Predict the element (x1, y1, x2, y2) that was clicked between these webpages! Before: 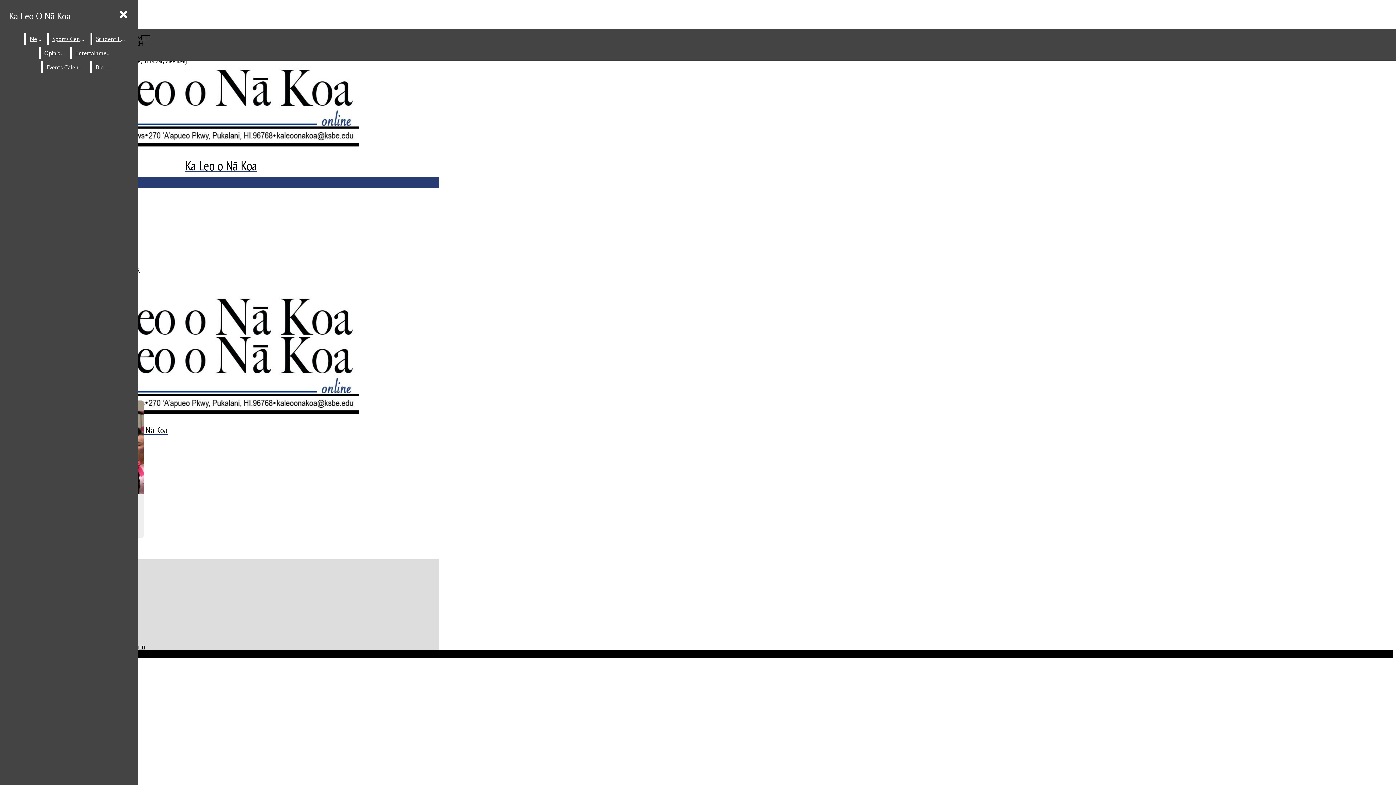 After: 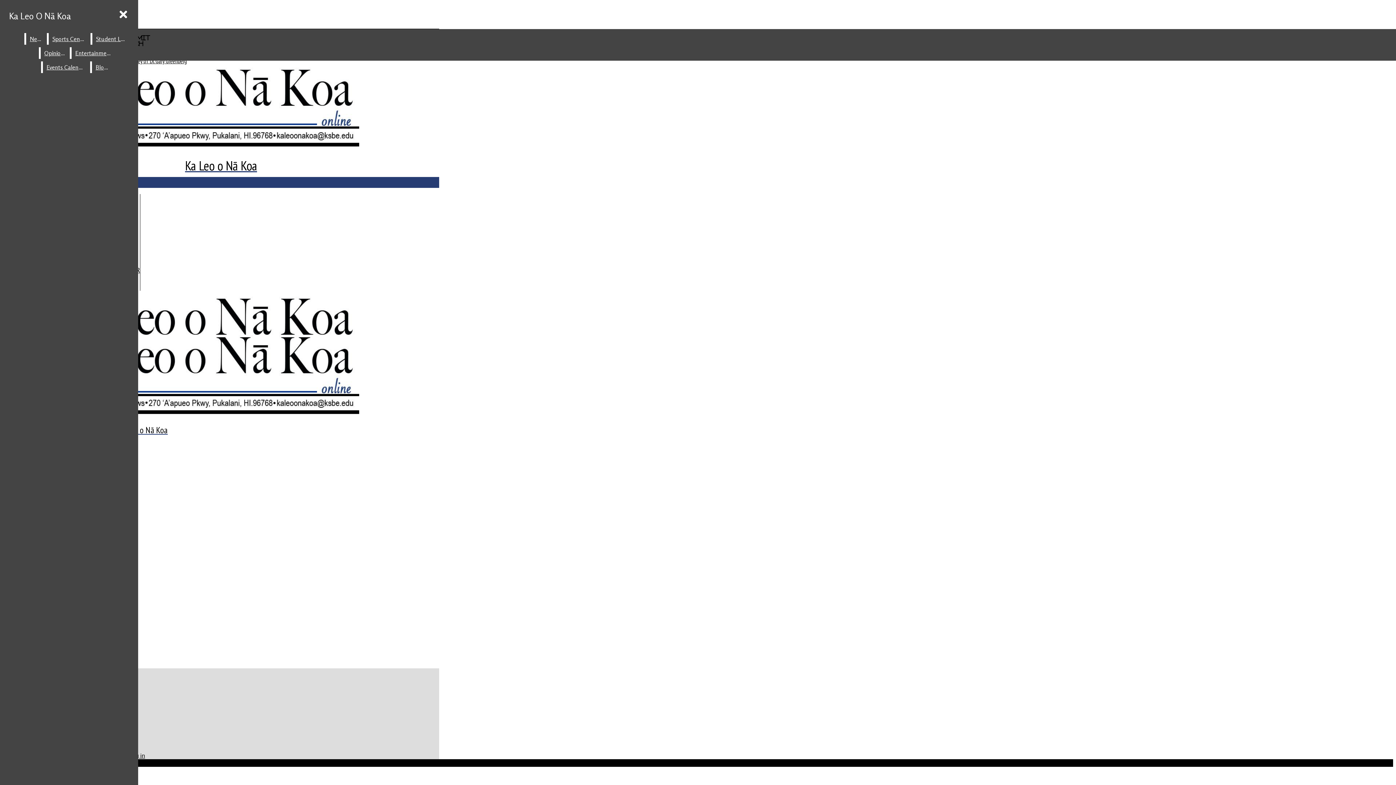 Action: label: Events Calendar bbox: (42, 61, 88, 73)